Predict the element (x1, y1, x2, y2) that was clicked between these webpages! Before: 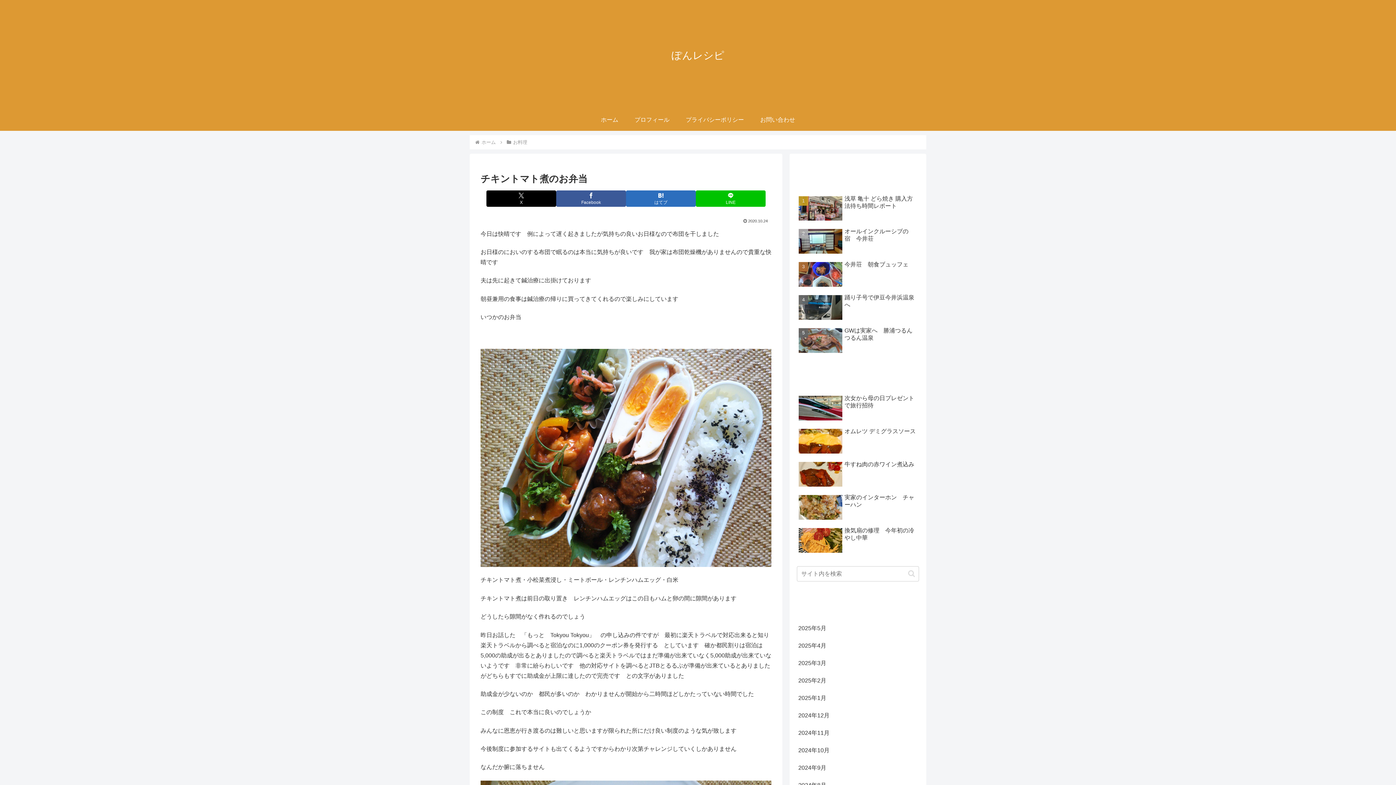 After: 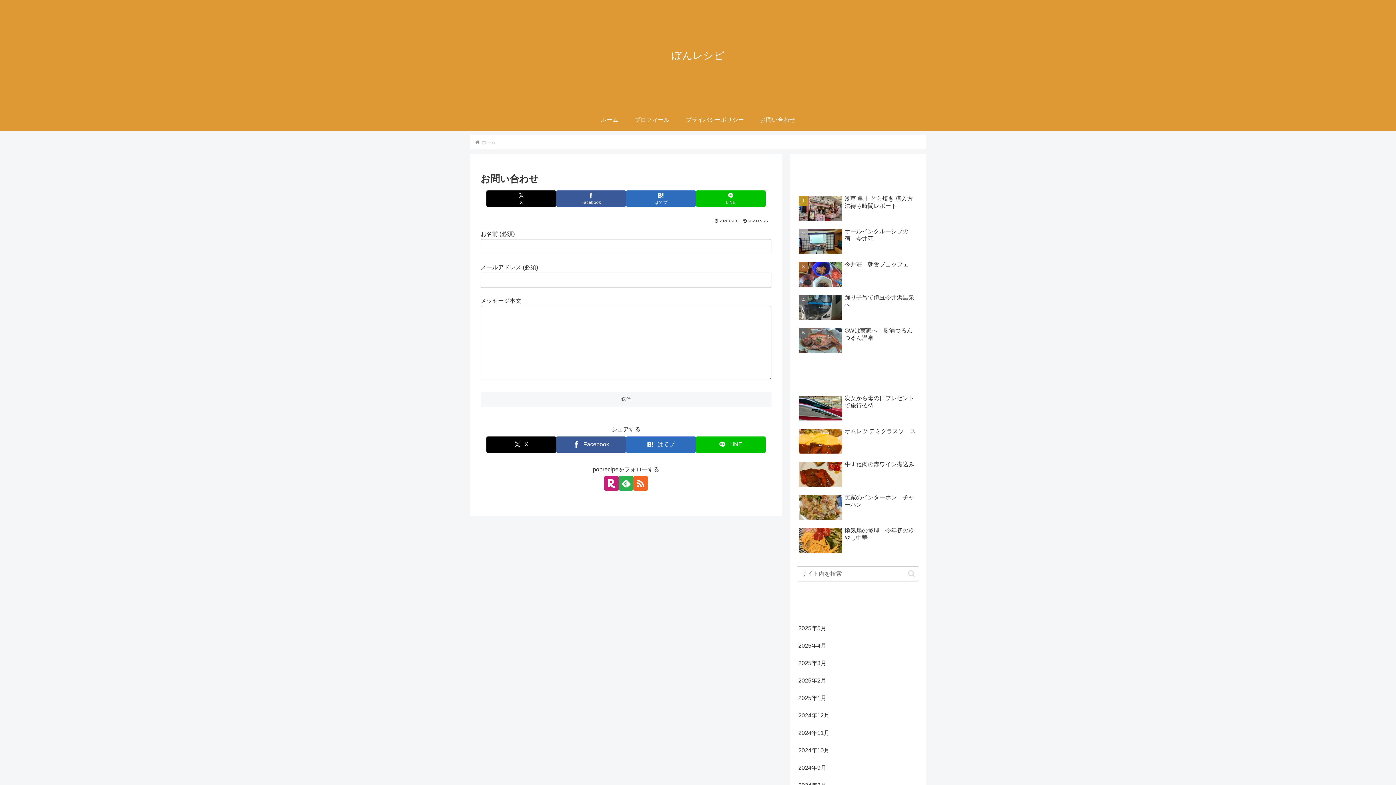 Action: bbox: (752, 109, 803, 130) label: お問い合わせ